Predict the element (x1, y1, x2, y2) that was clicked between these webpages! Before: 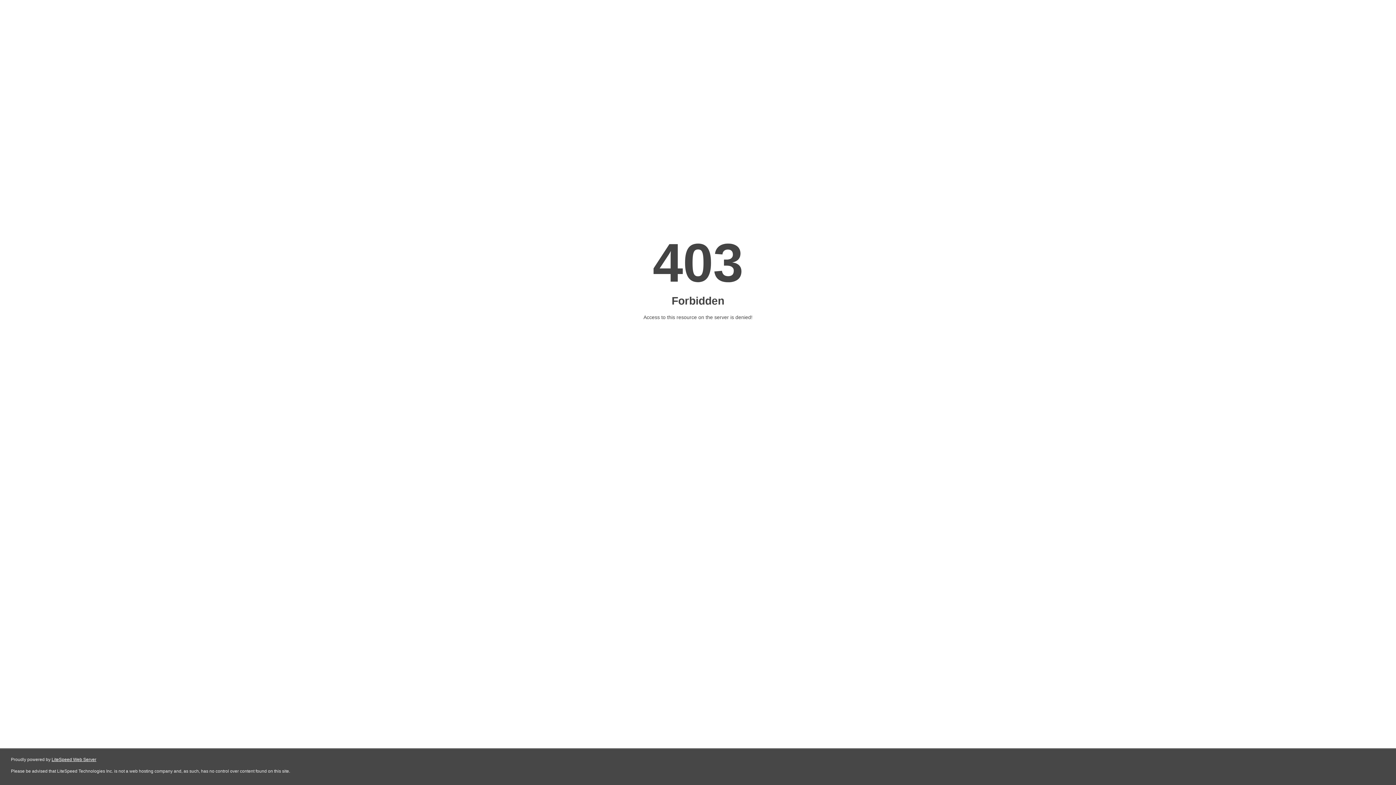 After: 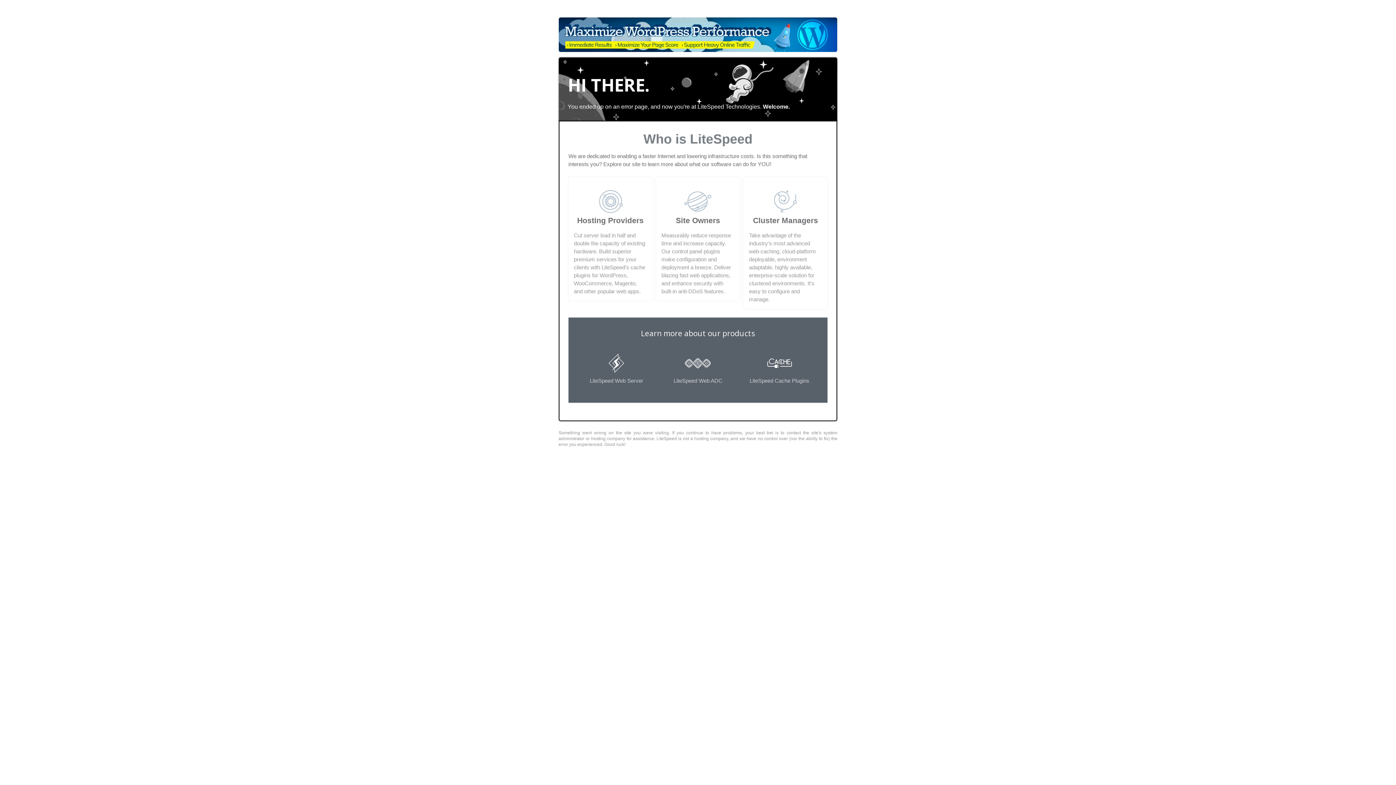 Action: label: LiteSpeed Web Server bbox: (51, 757, 96, 762)